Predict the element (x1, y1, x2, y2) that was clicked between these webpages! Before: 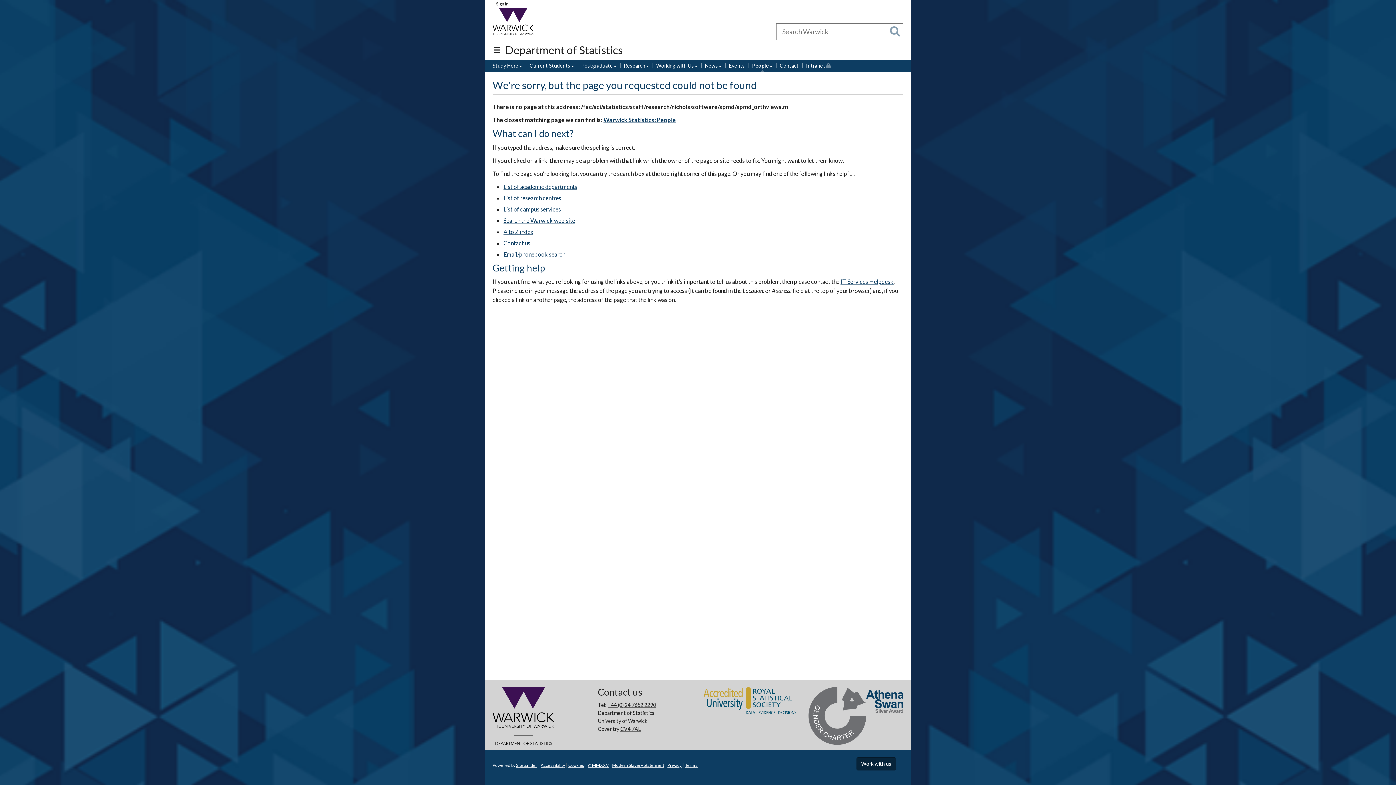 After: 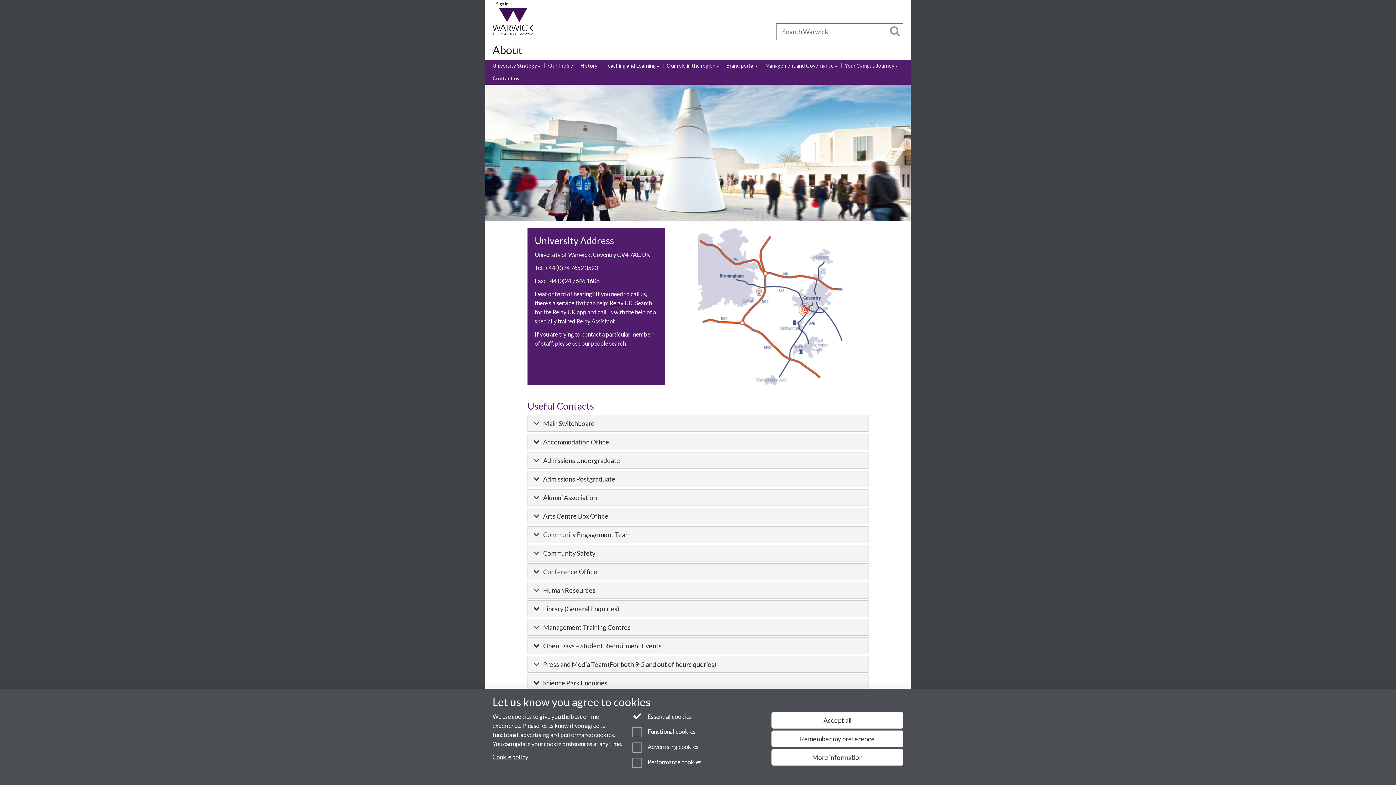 Action: bbox: (503, 239, 530, 246) label: Contact us